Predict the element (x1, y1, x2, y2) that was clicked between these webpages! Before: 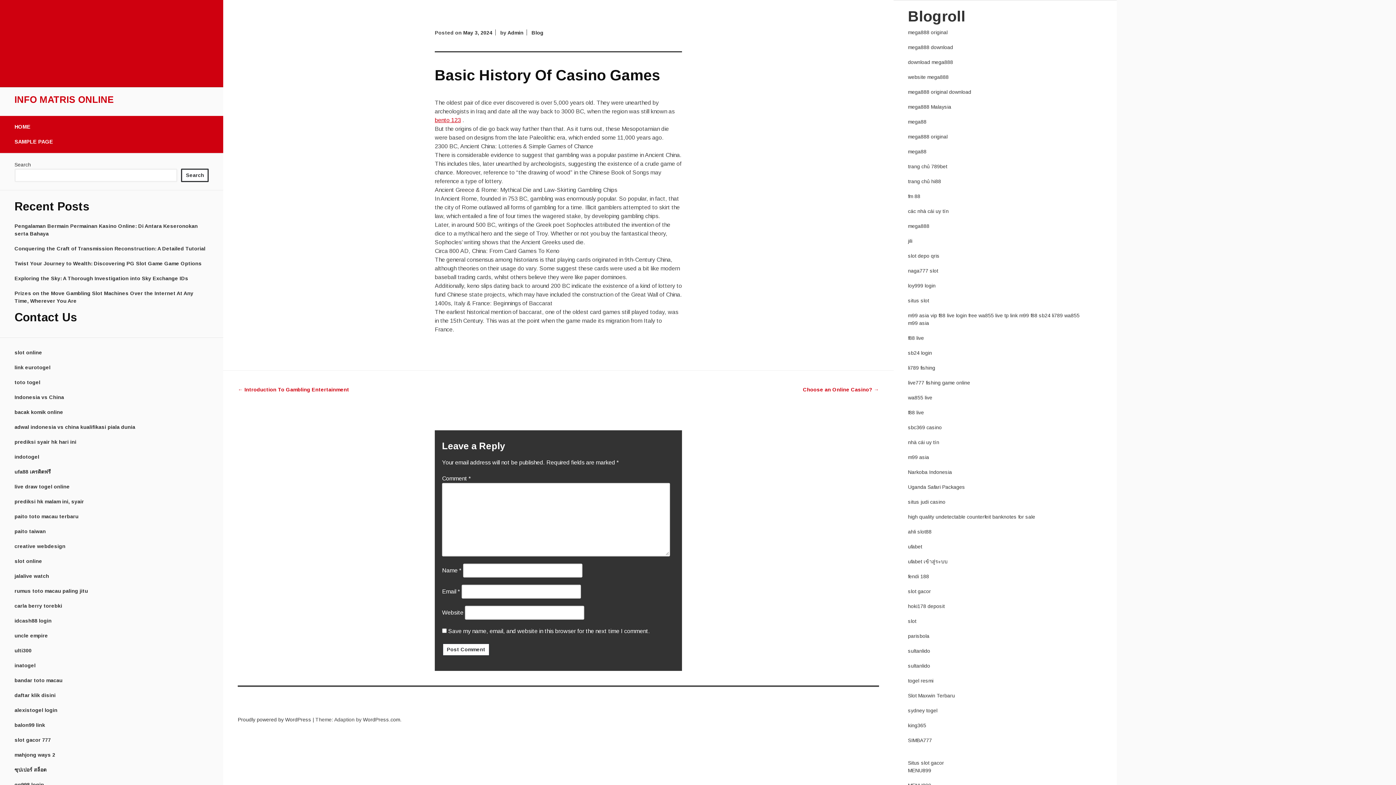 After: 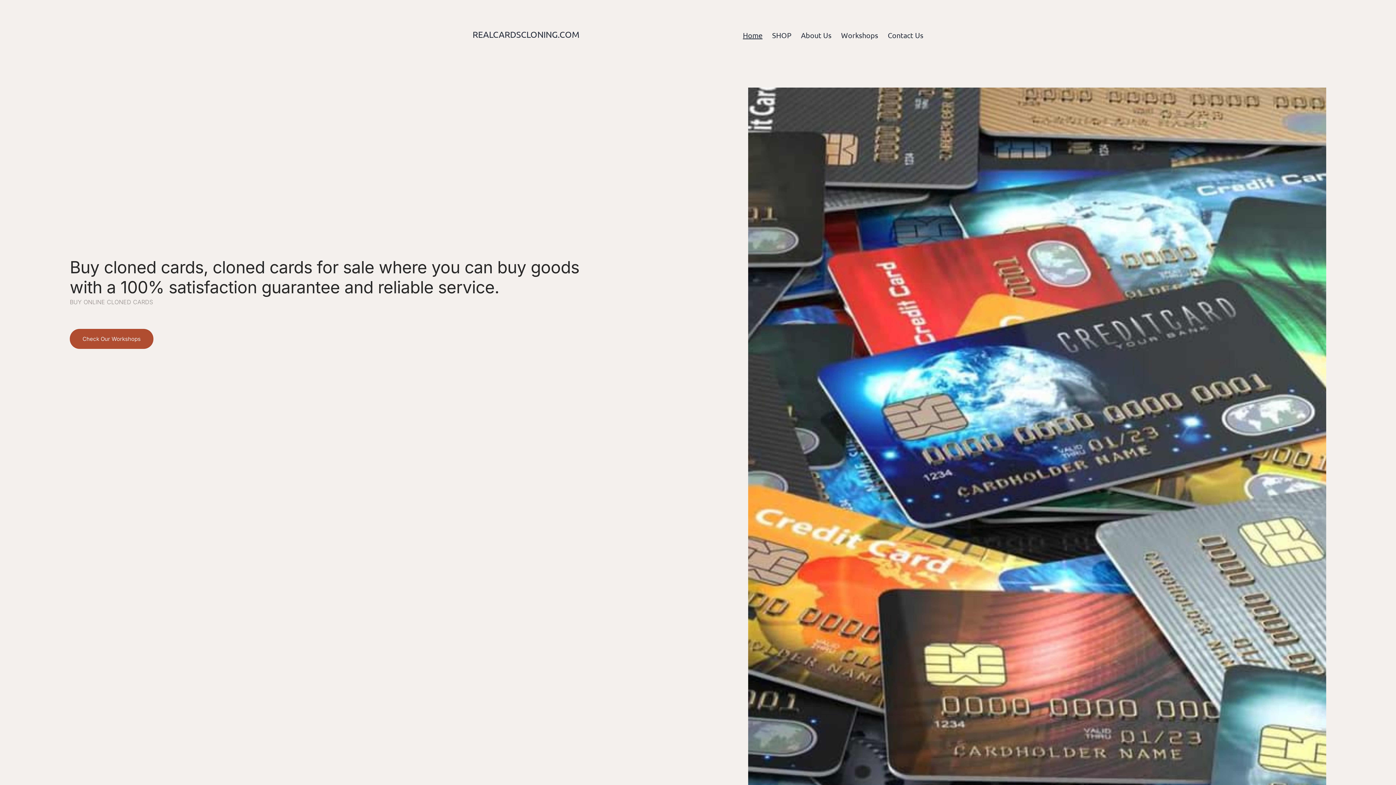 Action: bbox: (908, 514, 1035, 520) label: high quality undetectable counterfeit banknotes for sale